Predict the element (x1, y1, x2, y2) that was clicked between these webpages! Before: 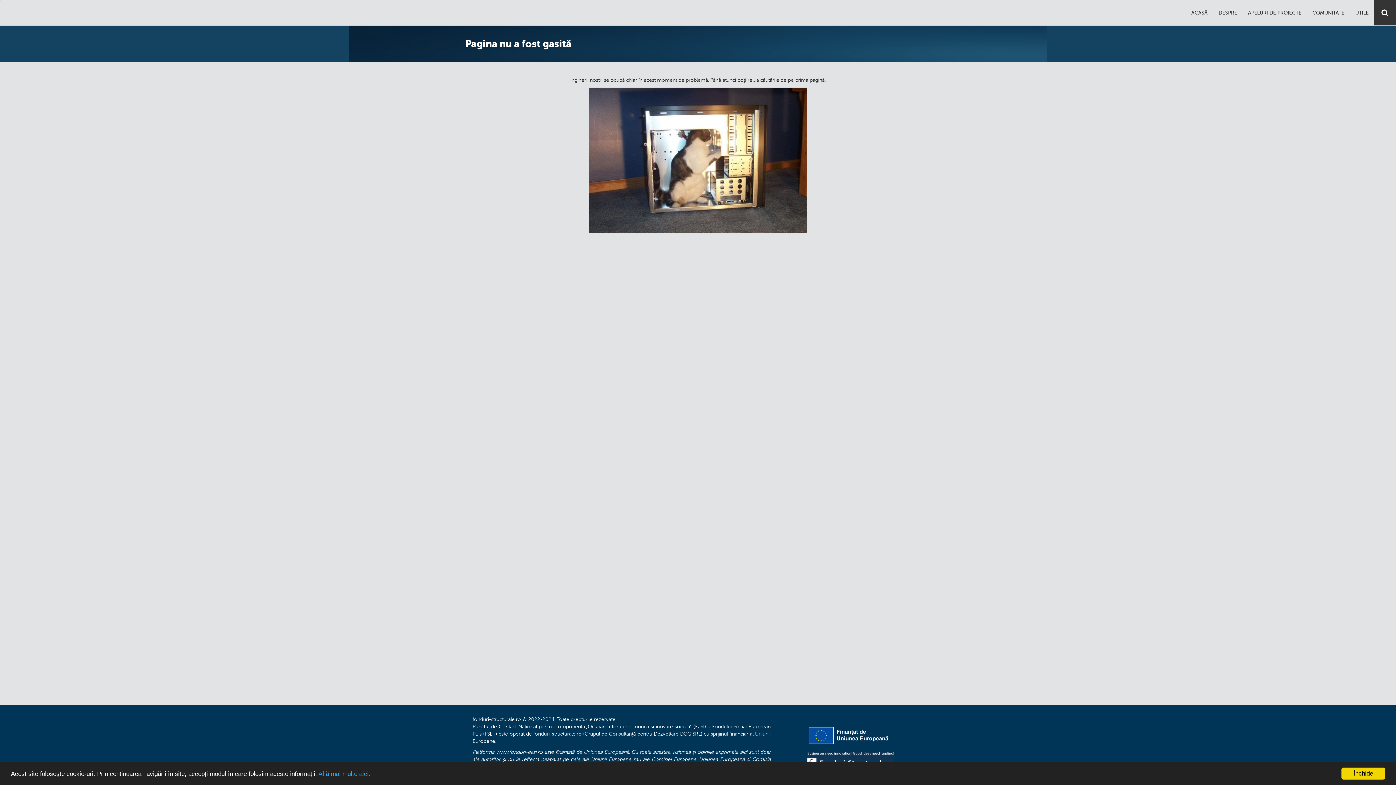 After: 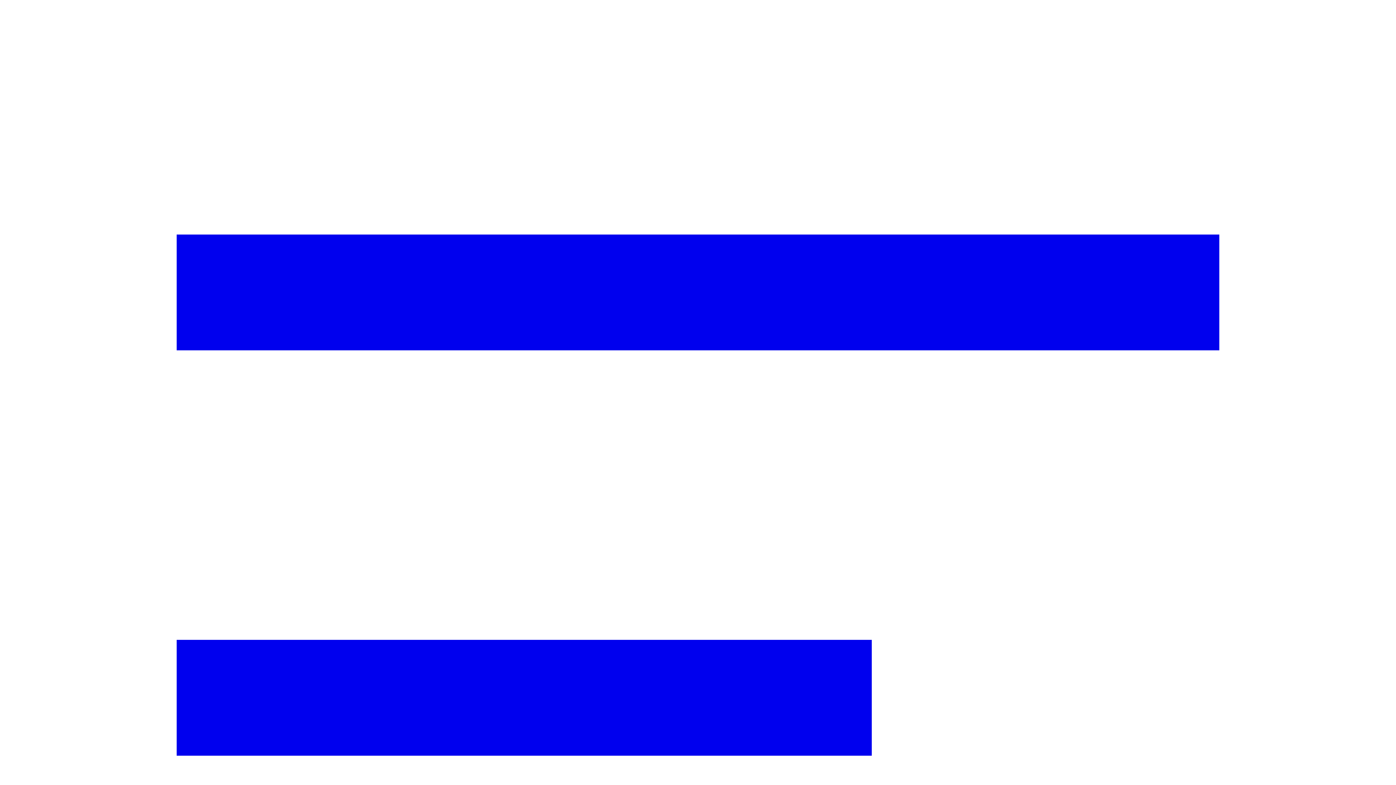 Action: label: Află mai multe aici. bbox: (318, 770, 370, 777)